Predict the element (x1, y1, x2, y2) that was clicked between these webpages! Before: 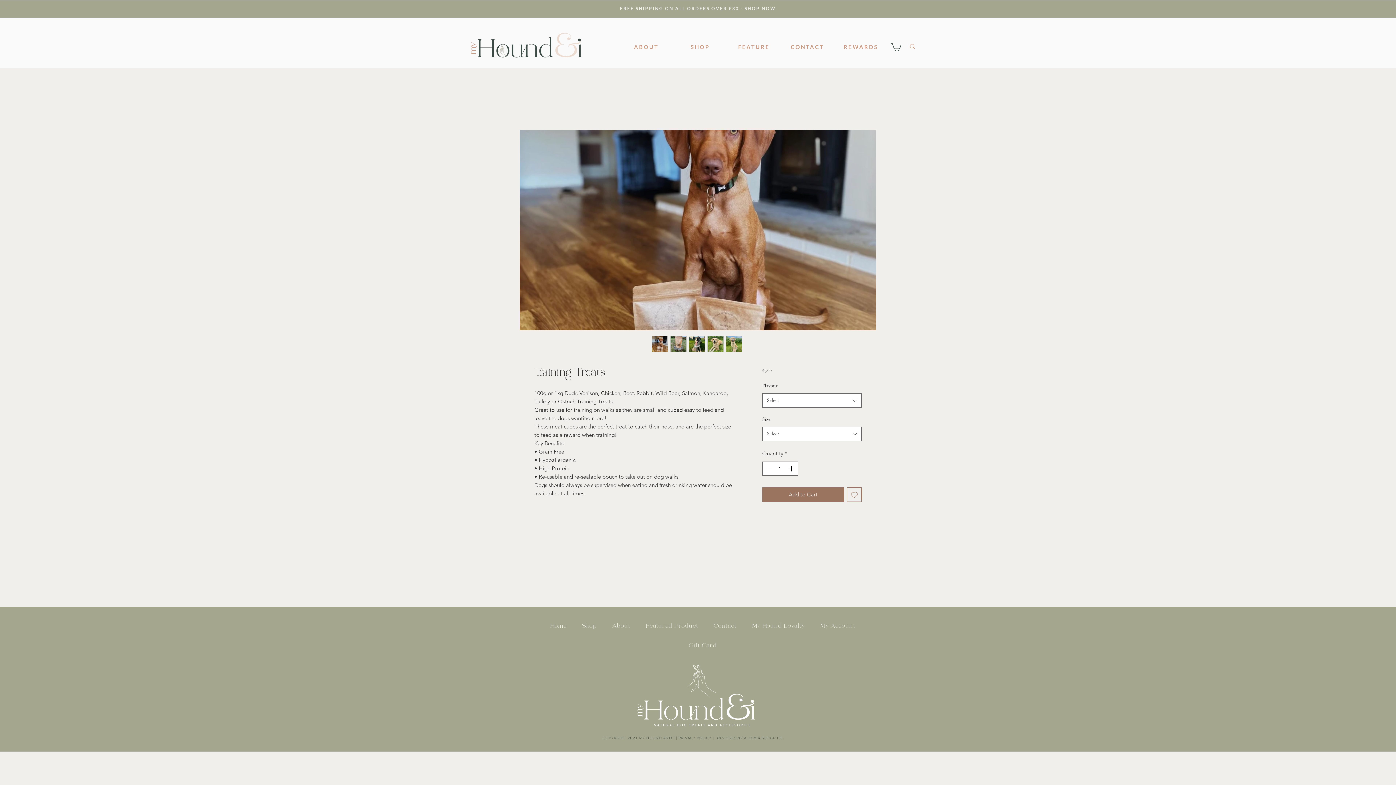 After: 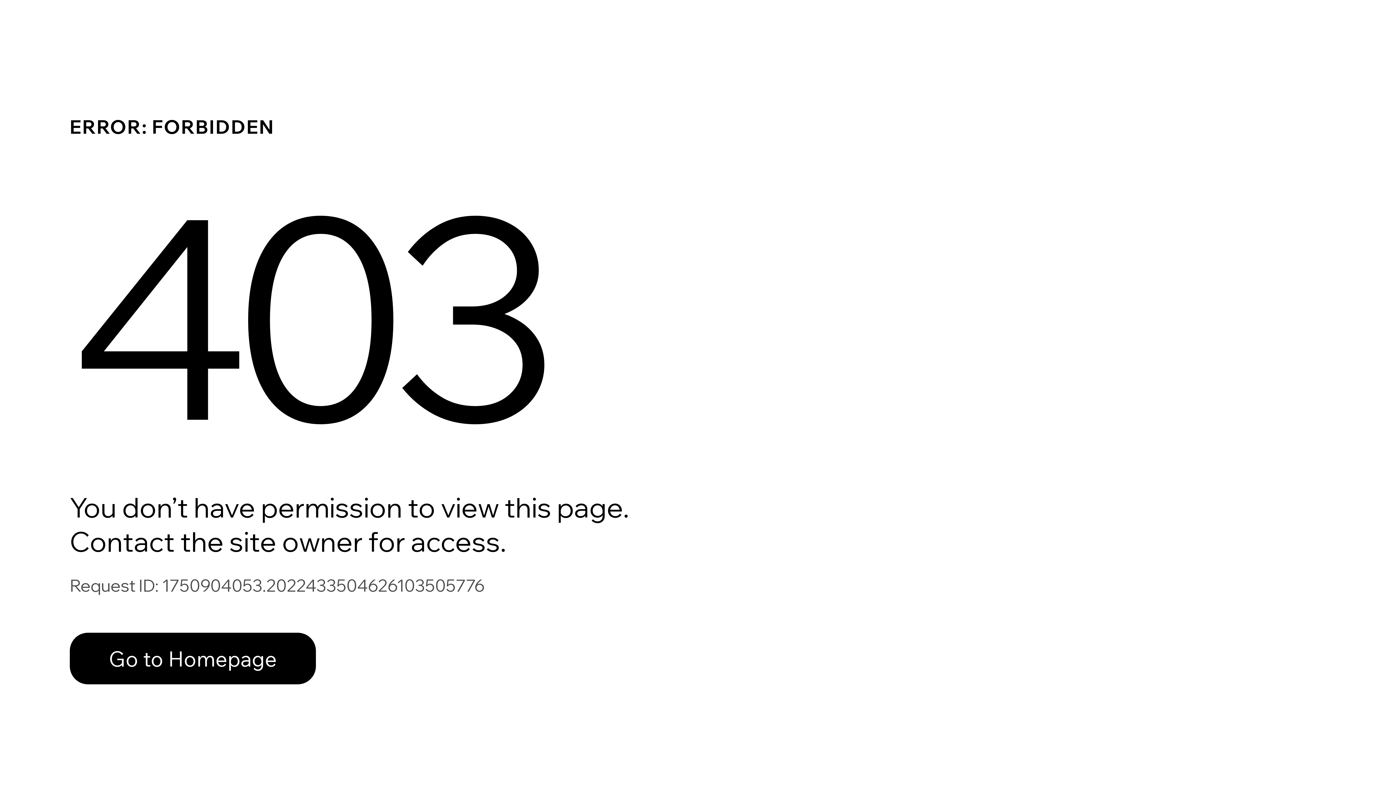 Action: label: My Account bbox: (814, 618, 862, 635)